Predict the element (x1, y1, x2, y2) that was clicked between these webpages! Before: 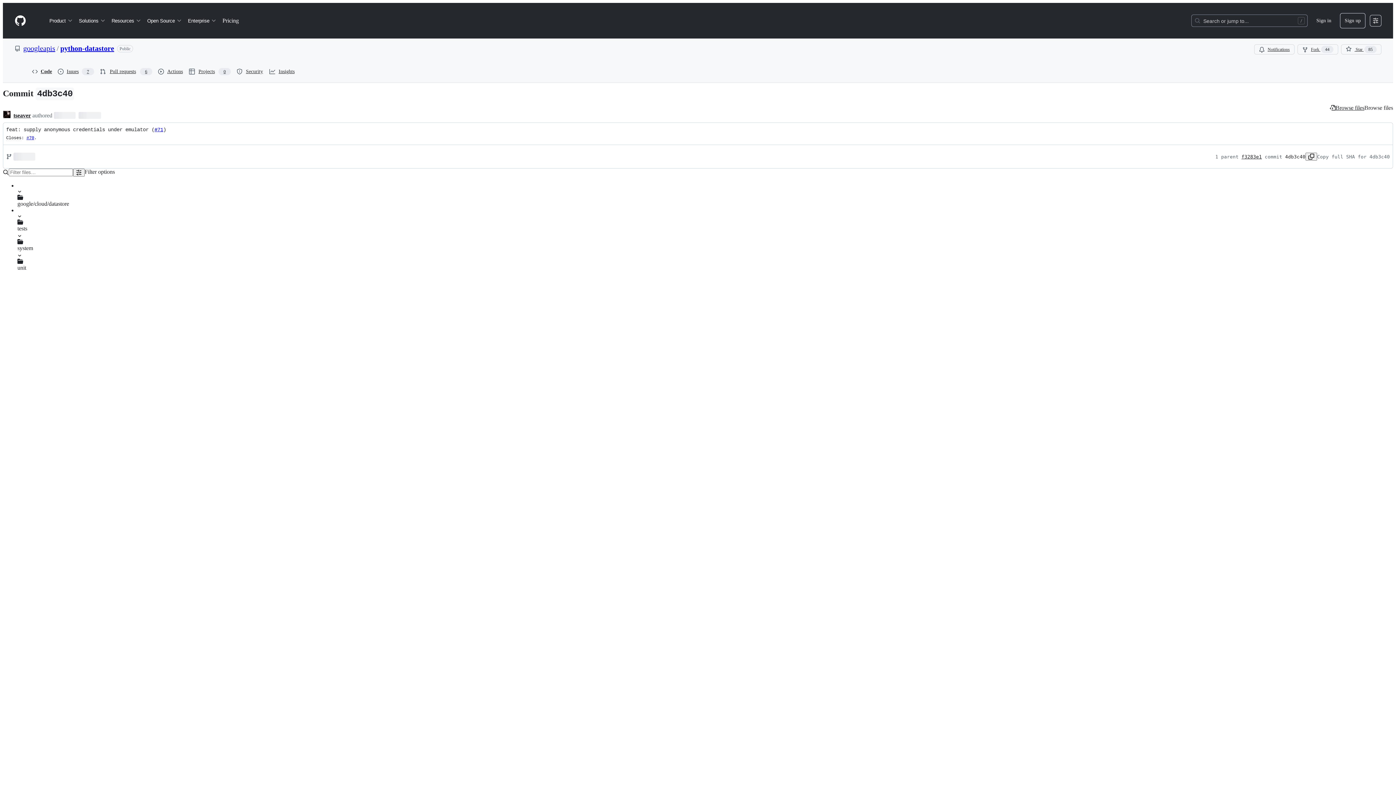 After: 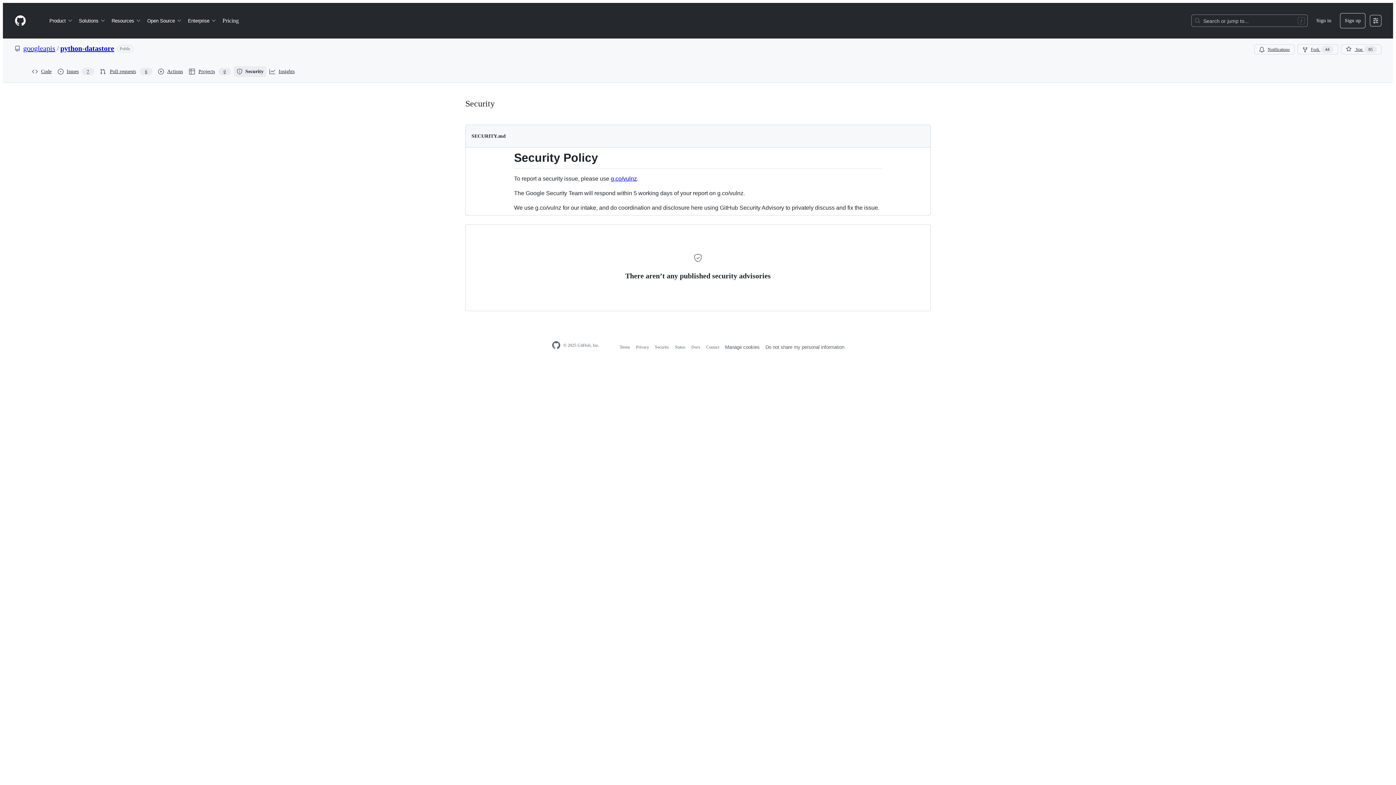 Action: bbox: (233, 66, 266, 77) label: Security